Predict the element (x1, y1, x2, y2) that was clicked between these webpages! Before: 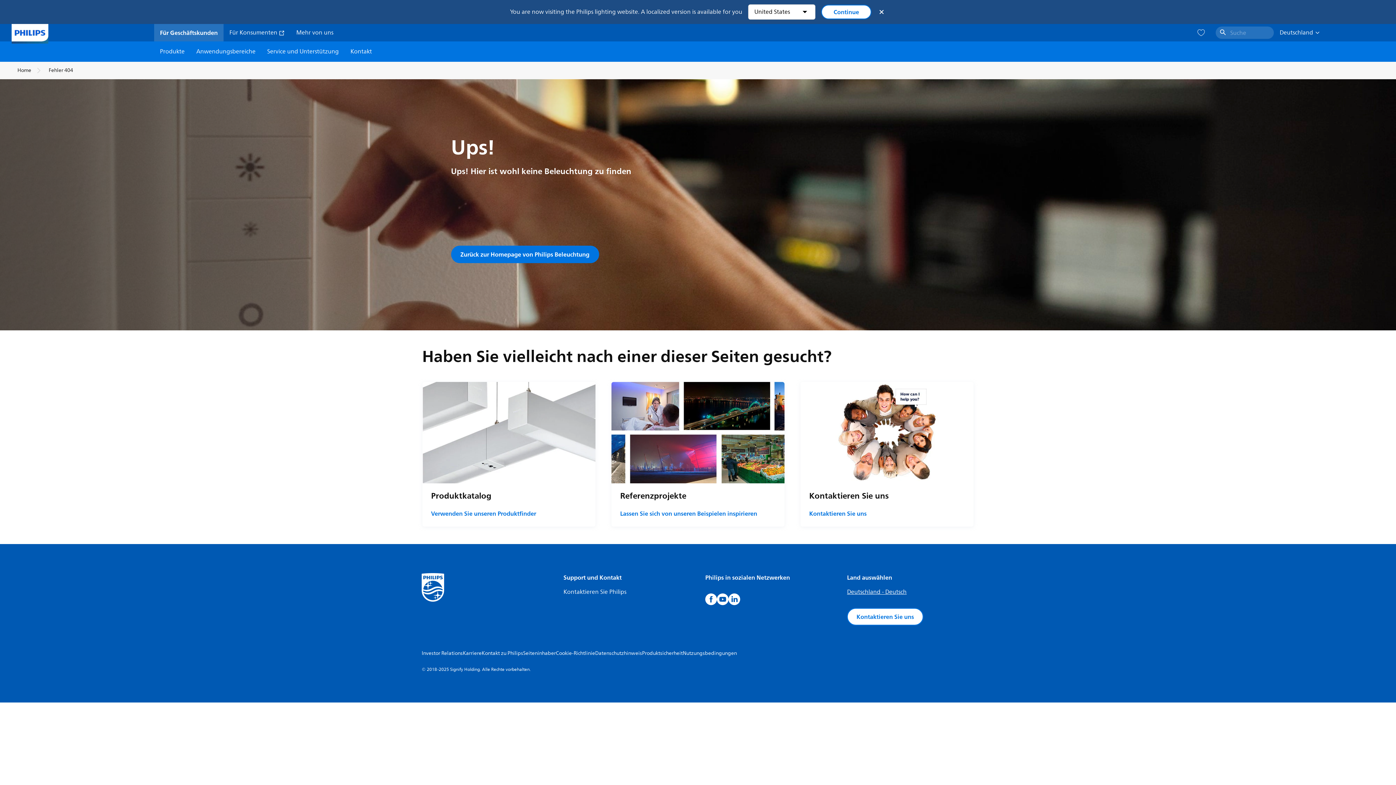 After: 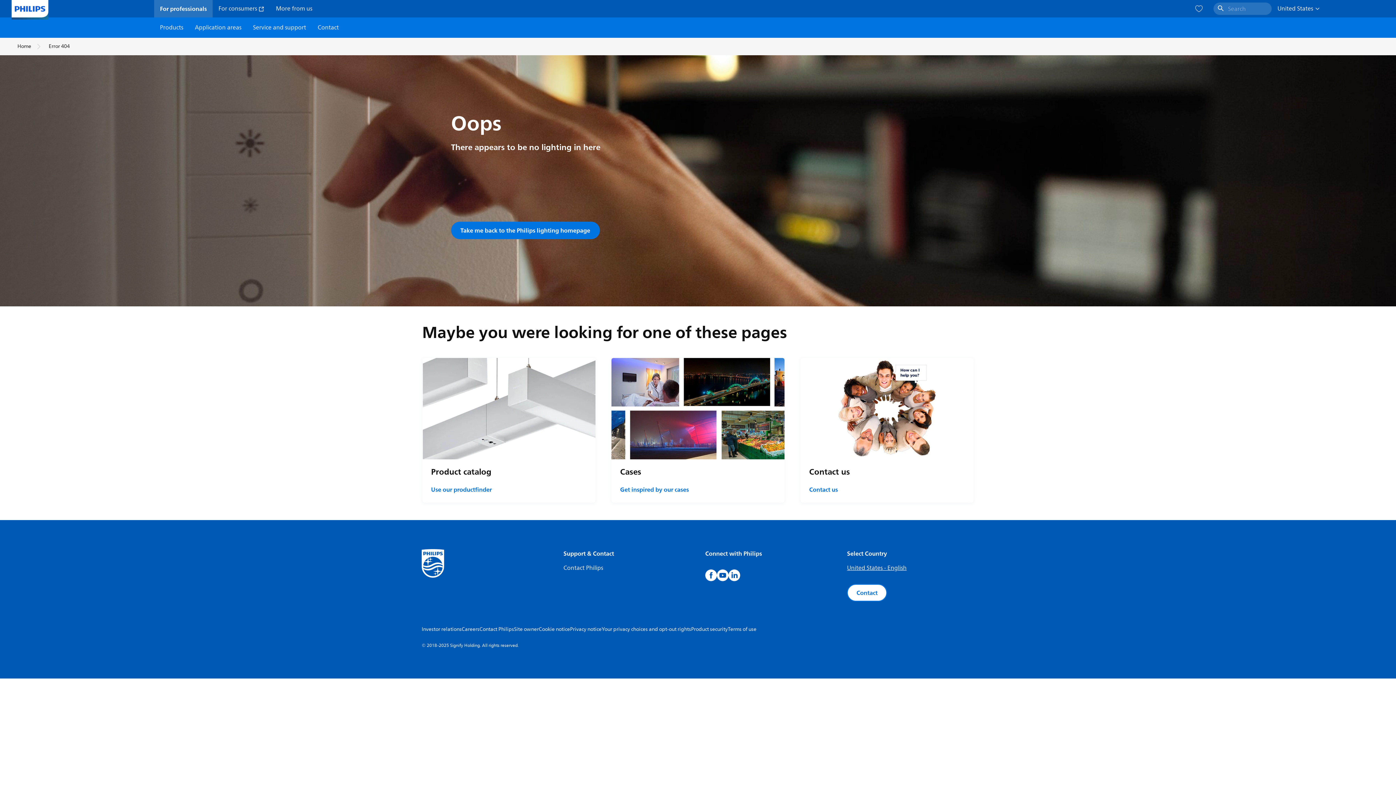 Action: bbox: (821, 4, 871, 19) label: Continue